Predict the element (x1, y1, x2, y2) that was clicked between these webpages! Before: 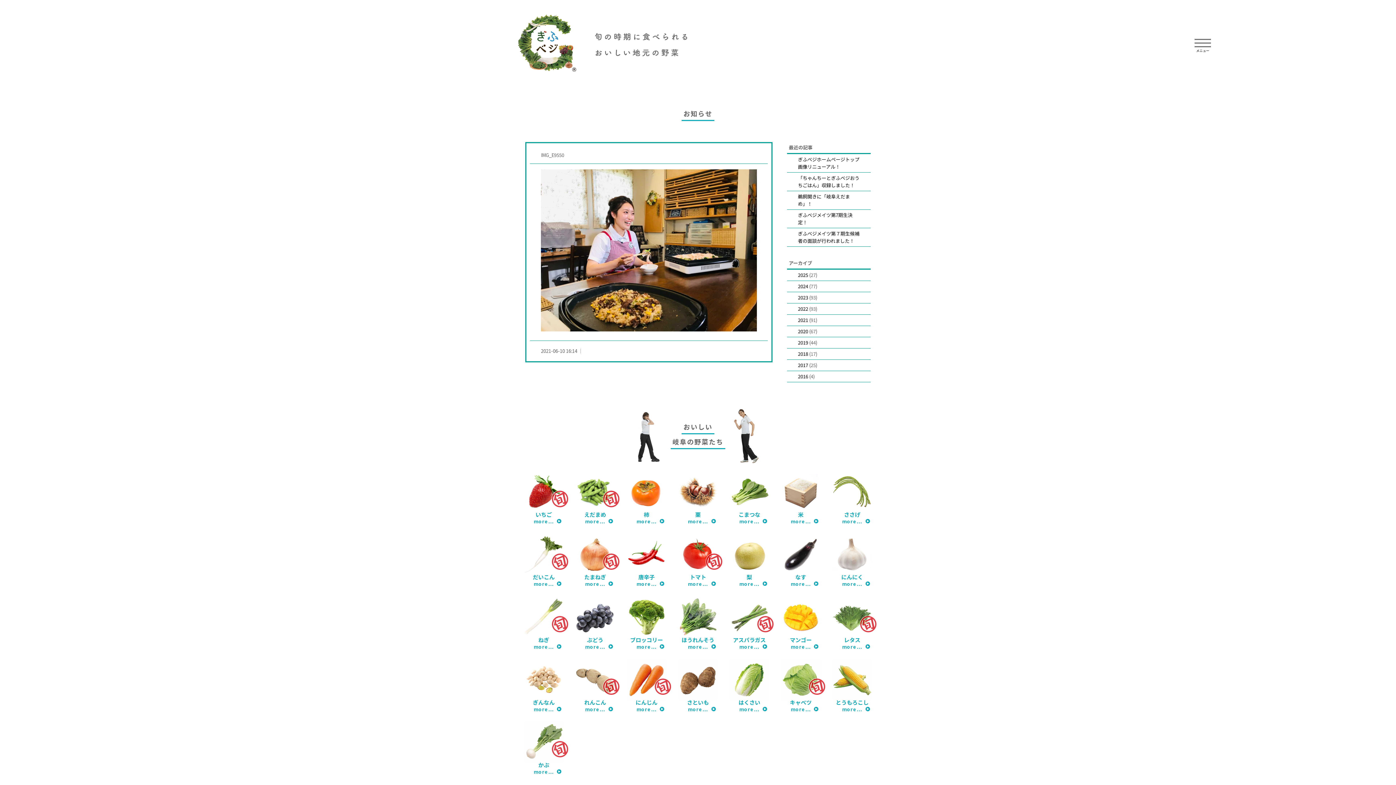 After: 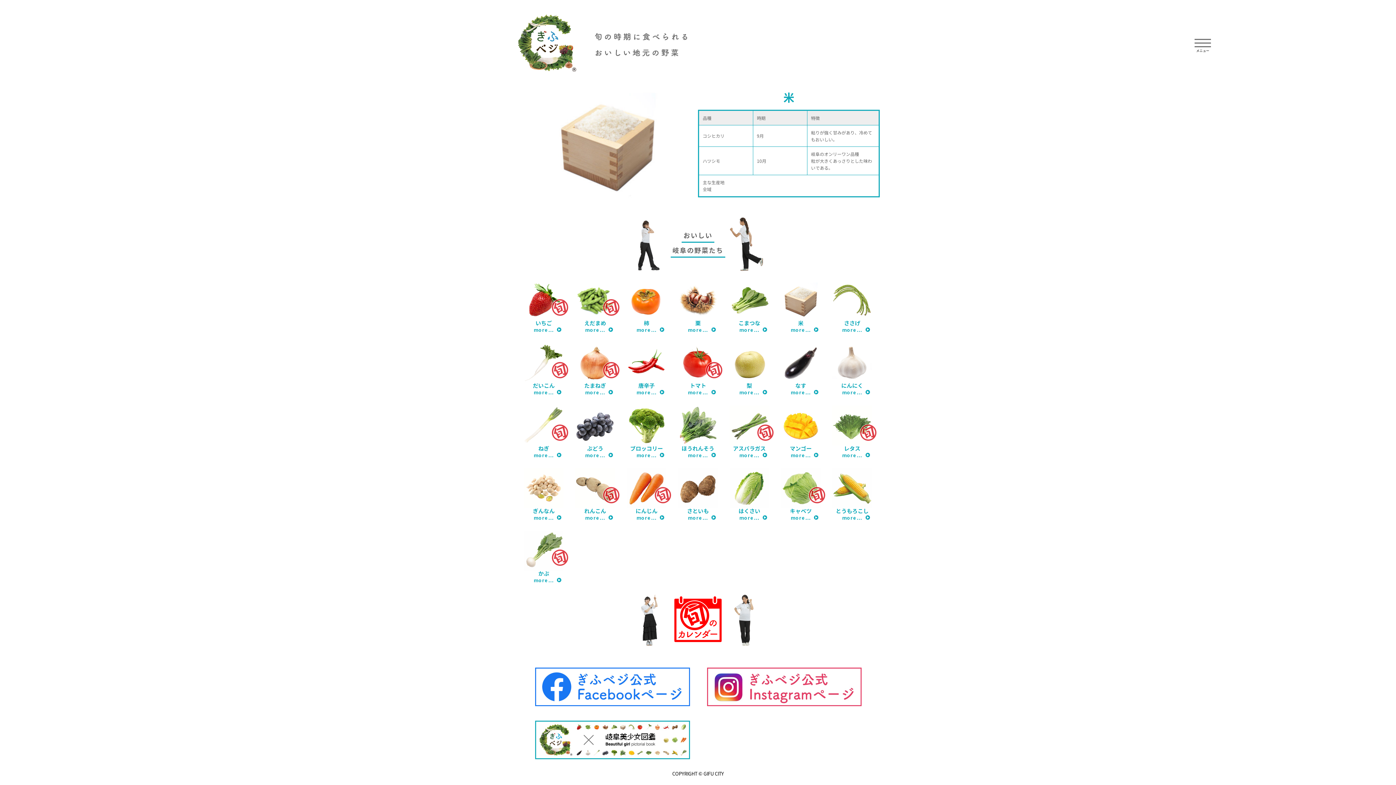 Action: label: 米
more… bbox: (778, 472, 823, 524)